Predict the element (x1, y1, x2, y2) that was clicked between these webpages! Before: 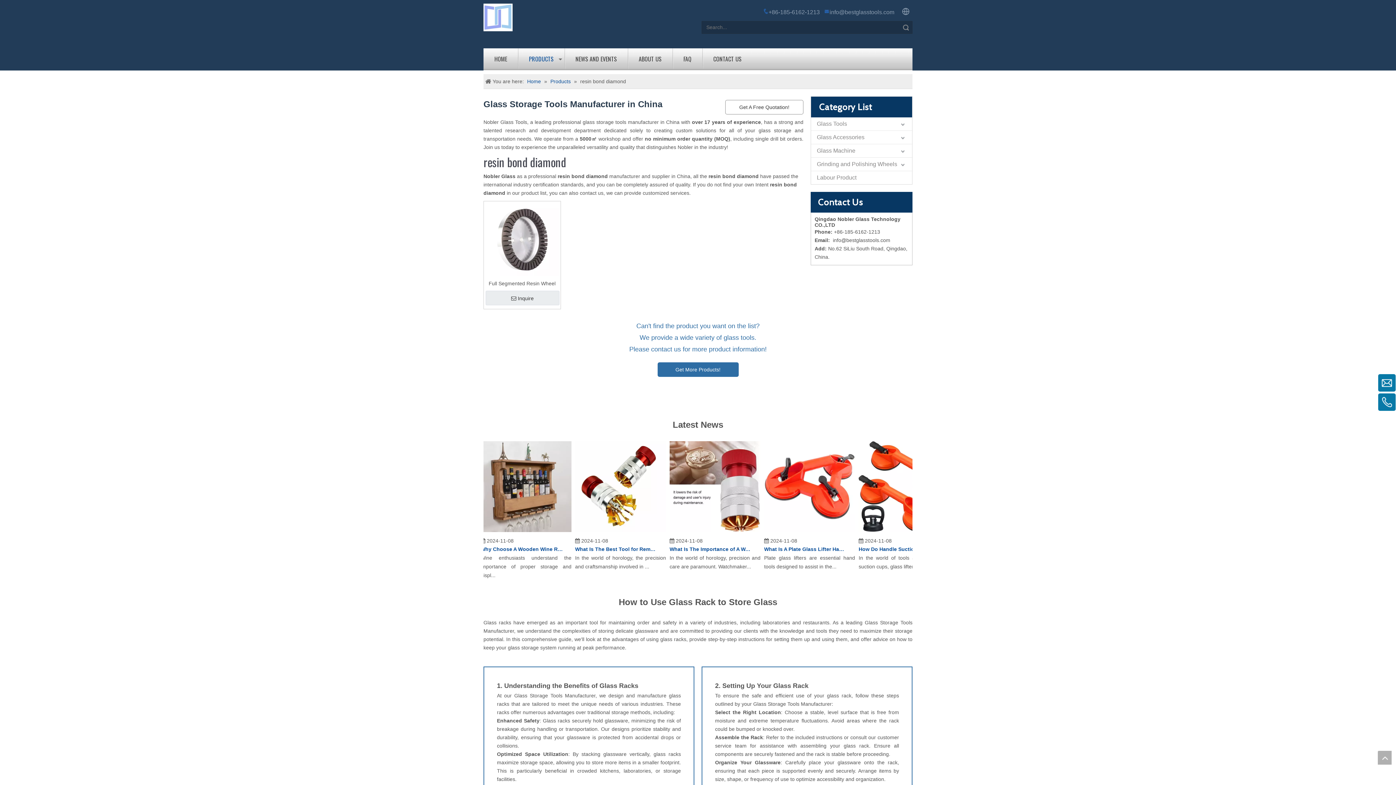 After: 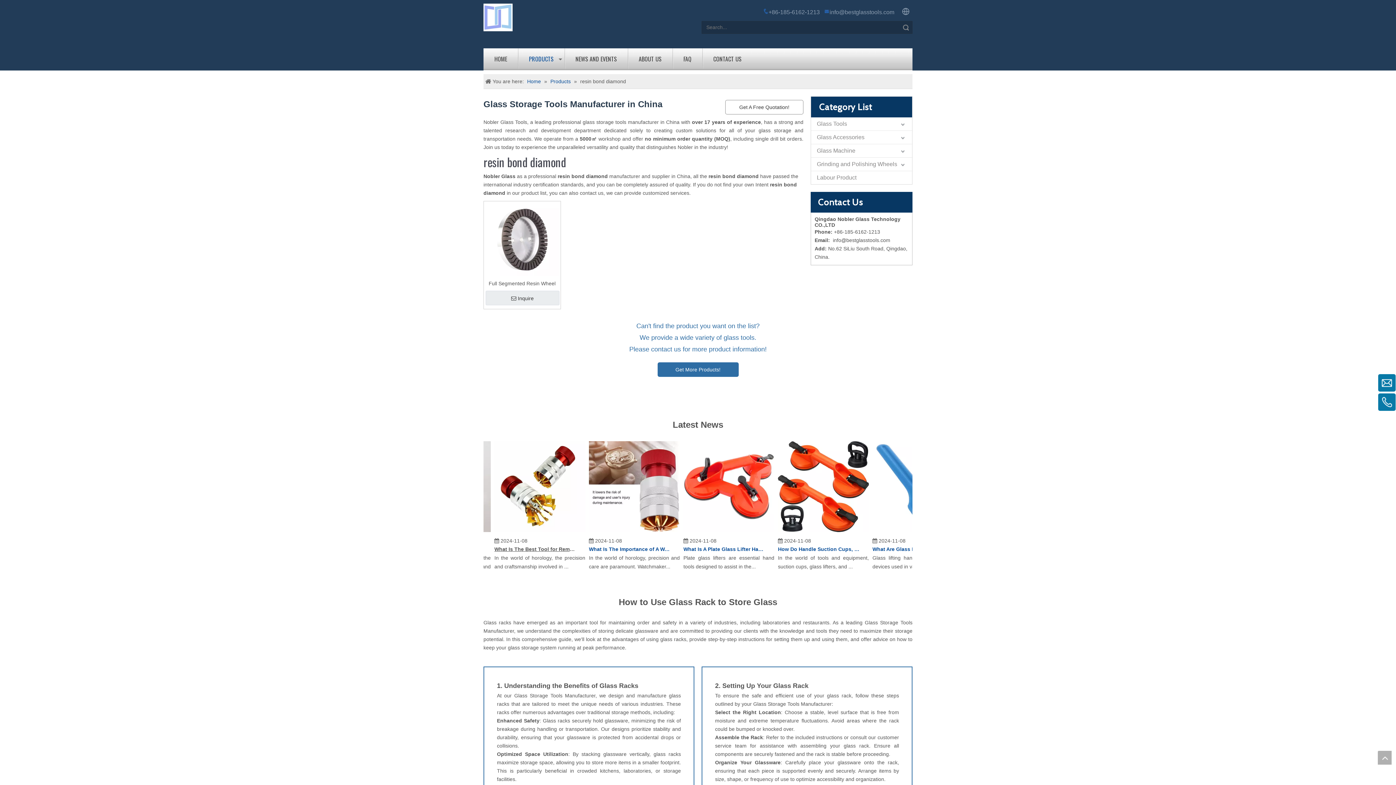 Action: bbox: (659, 545, 741, 553) label: What Is The Best Tool for Removing And Inserting Square Glass in Watches?